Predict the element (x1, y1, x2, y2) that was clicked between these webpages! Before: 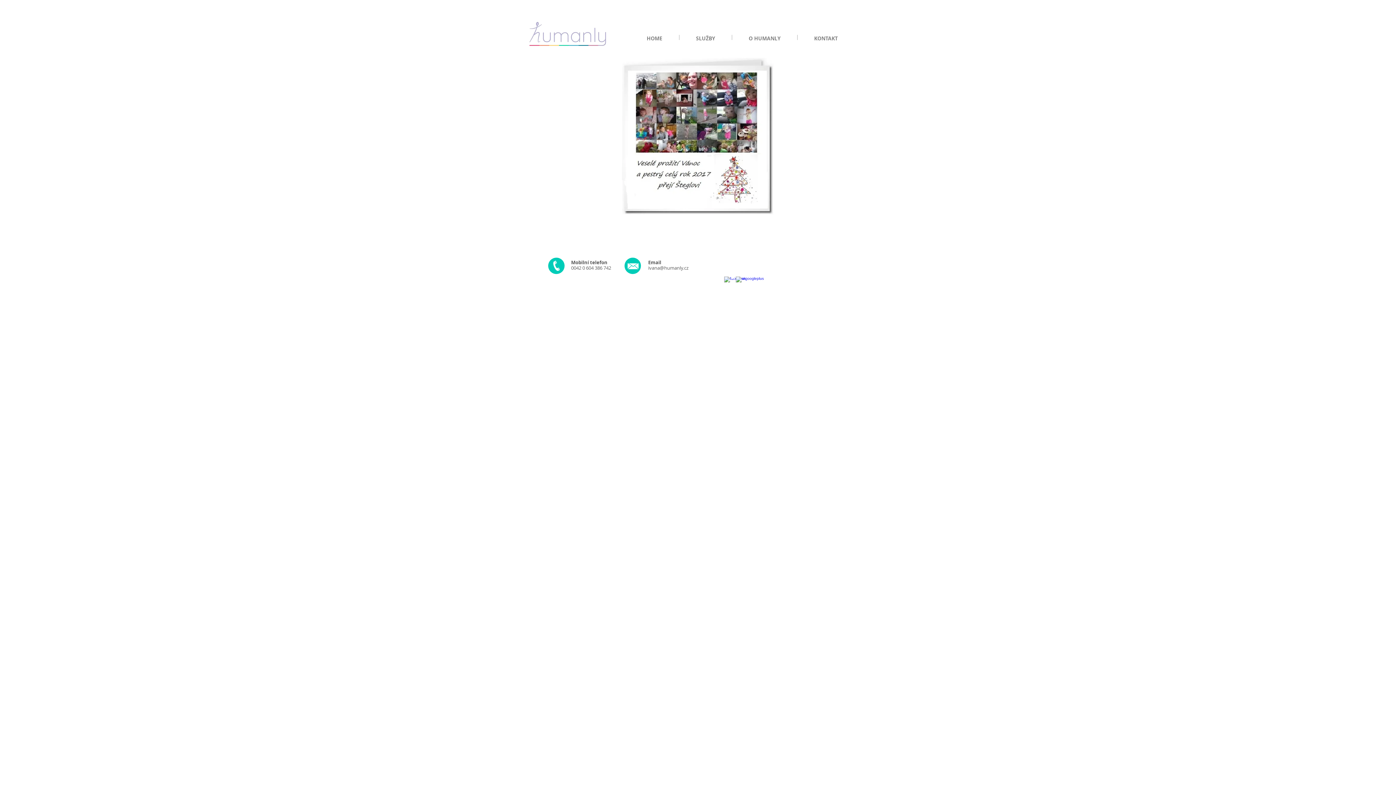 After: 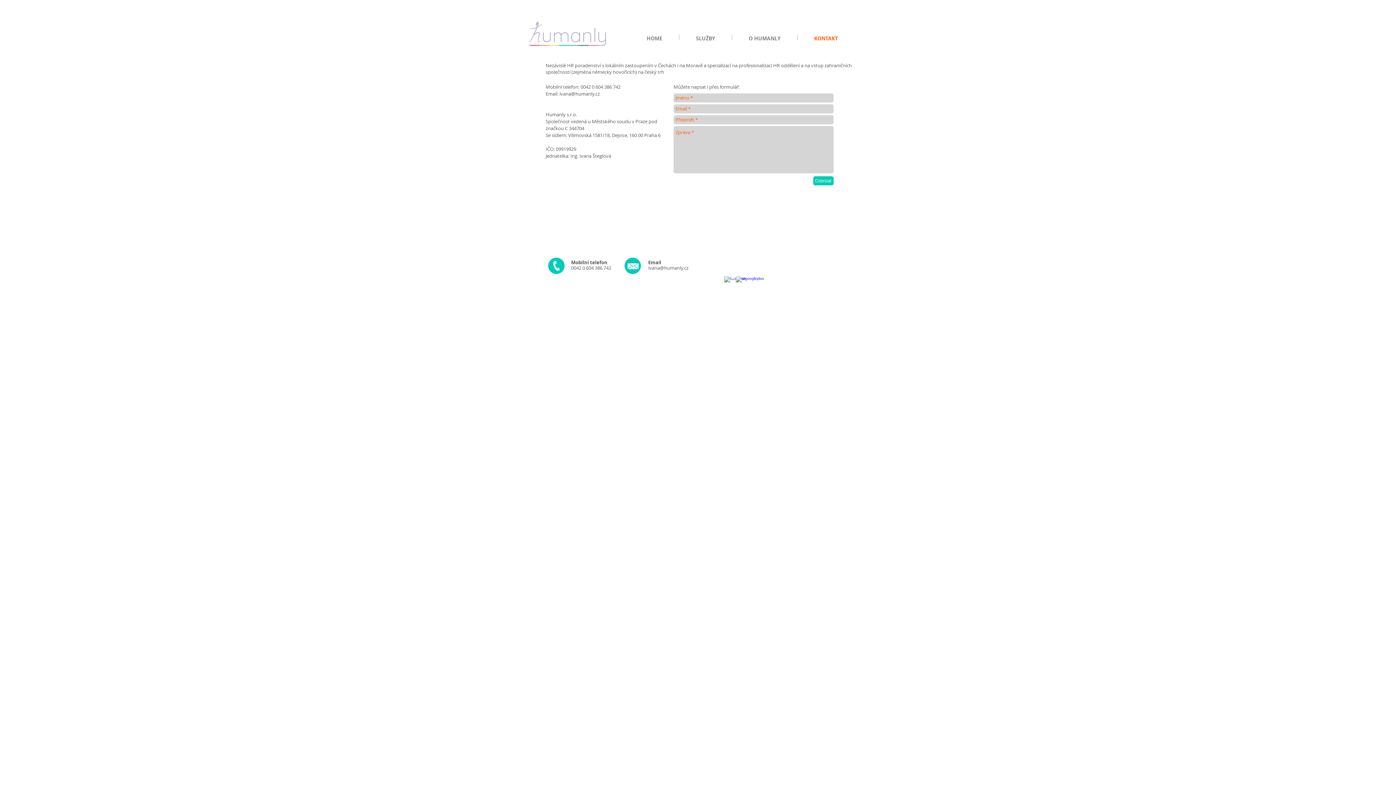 Action: bbox: (627, 262, 639, 269)